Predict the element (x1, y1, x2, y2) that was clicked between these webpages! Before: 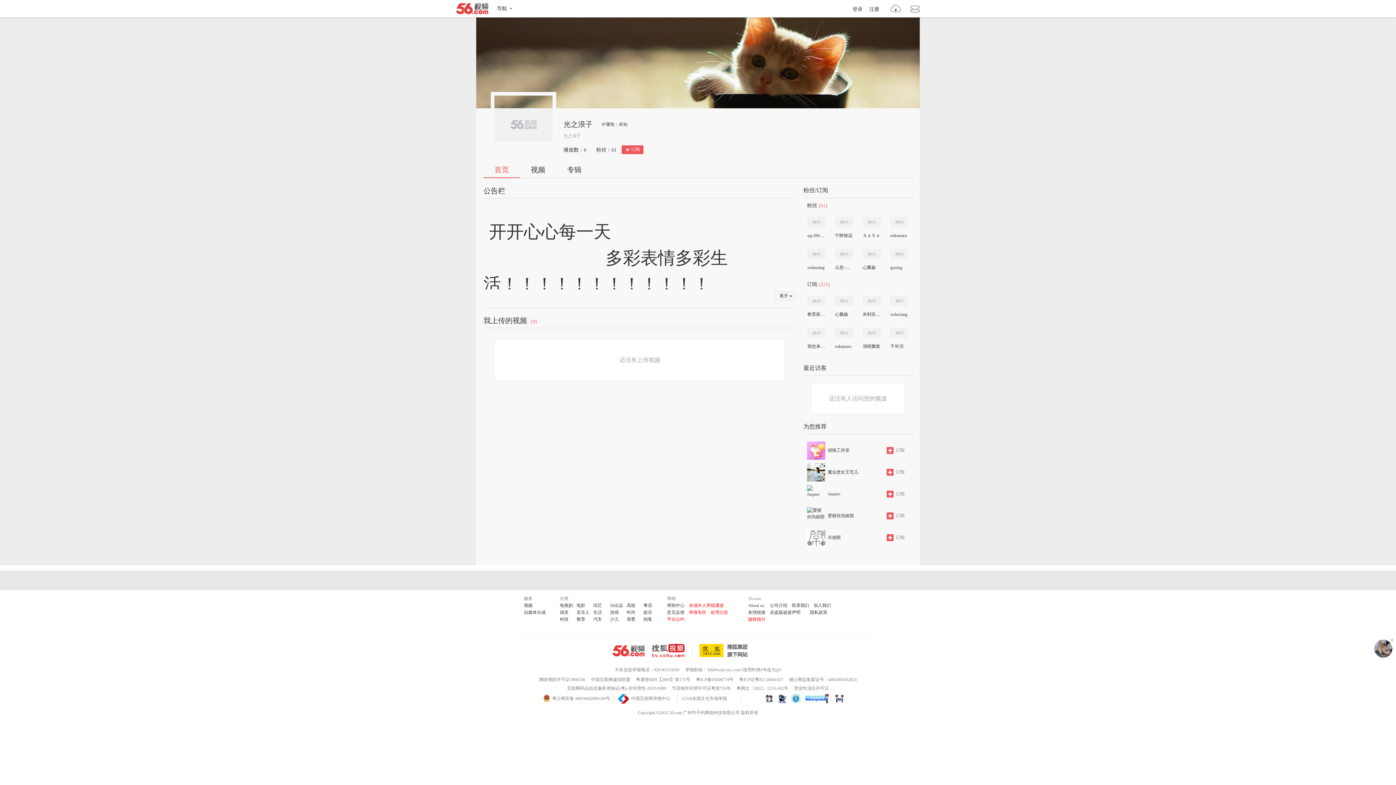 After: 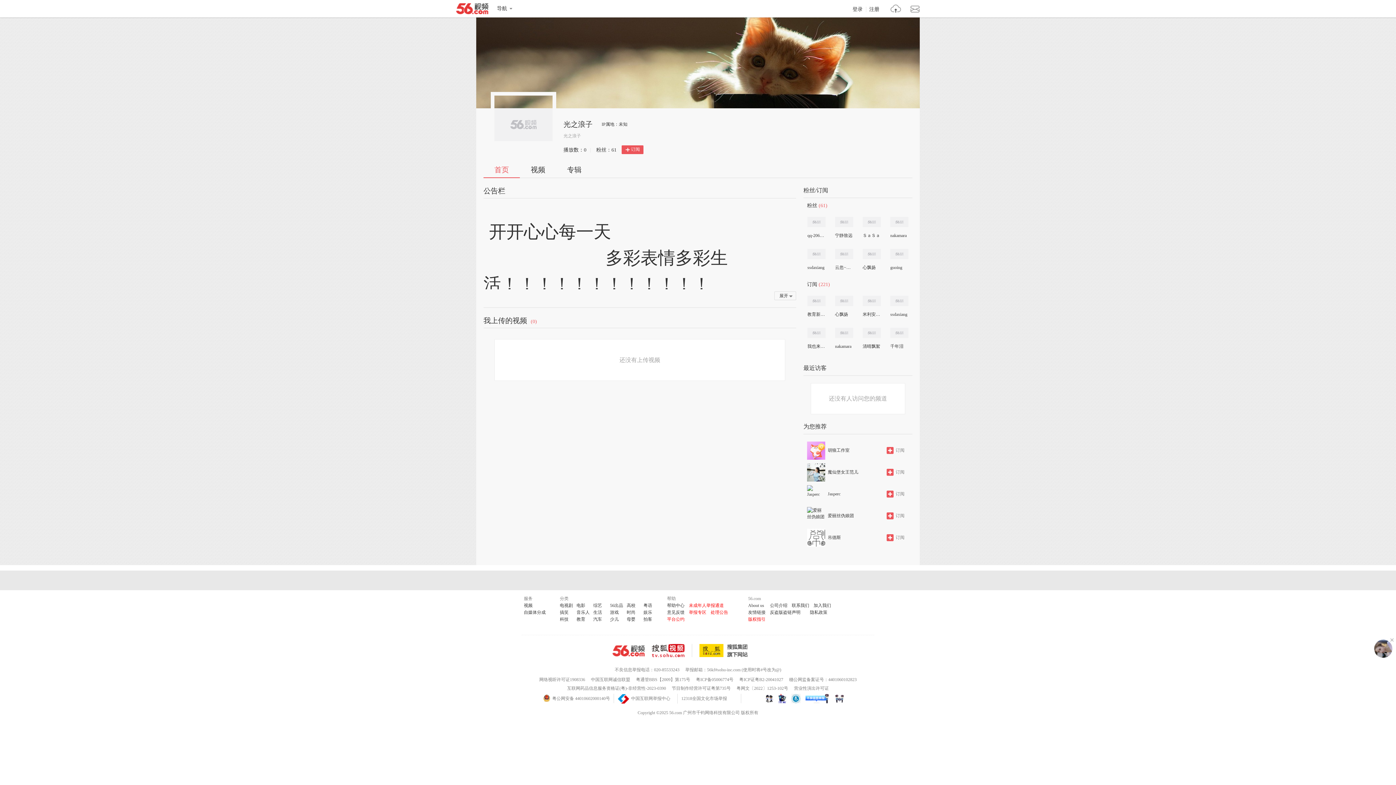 Action: bbox: (778, 694, 786, 703)